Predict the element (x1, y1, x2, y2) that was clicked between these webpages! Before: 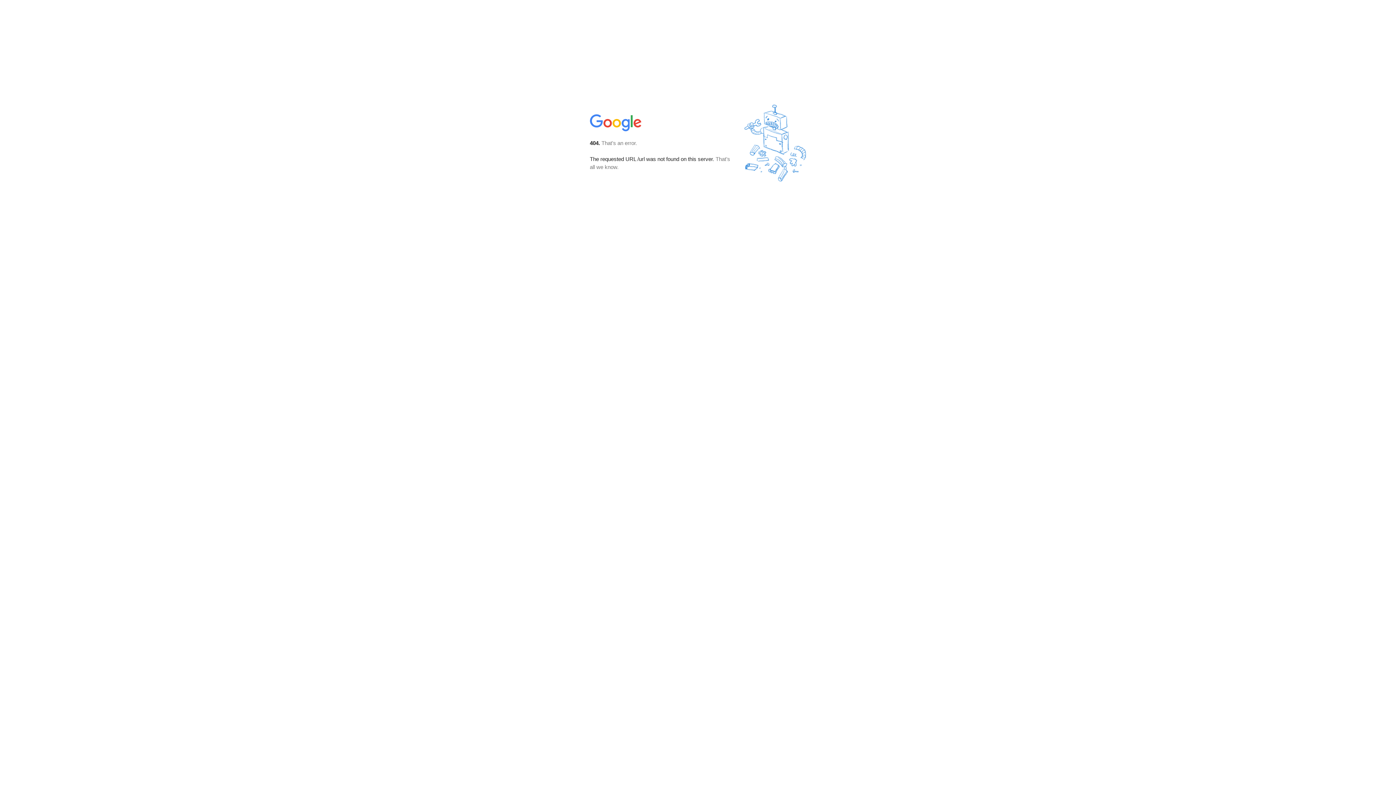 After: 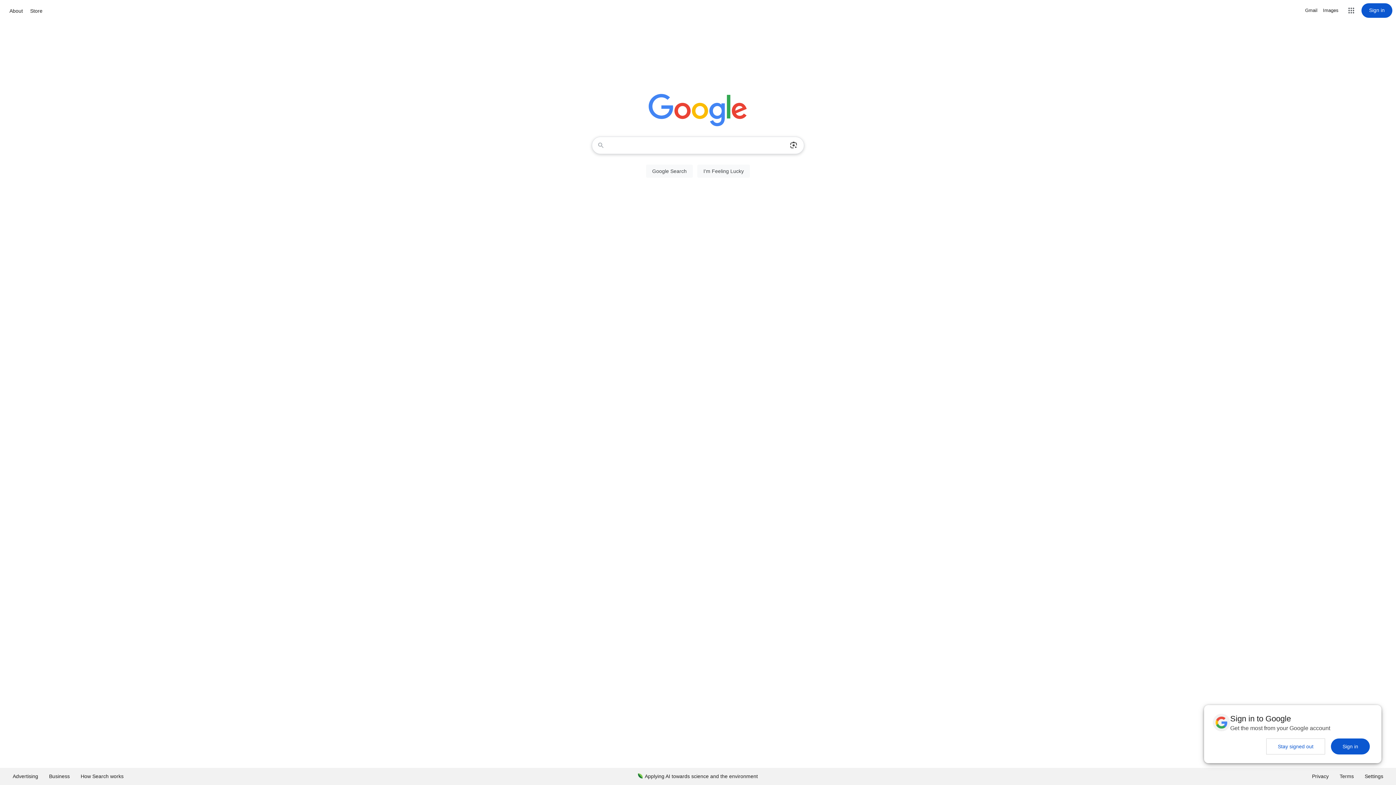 Action: bbox: (590, 127, 642, 134)